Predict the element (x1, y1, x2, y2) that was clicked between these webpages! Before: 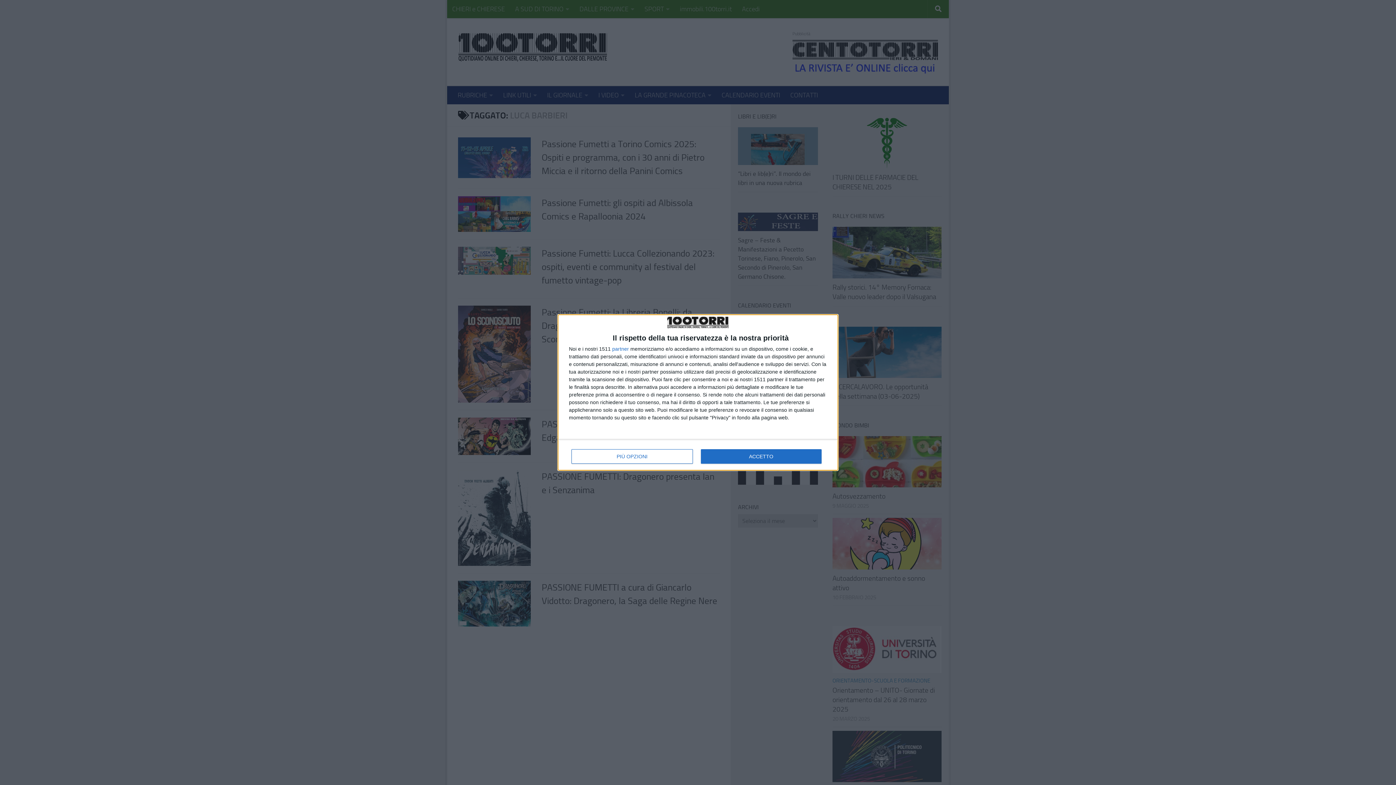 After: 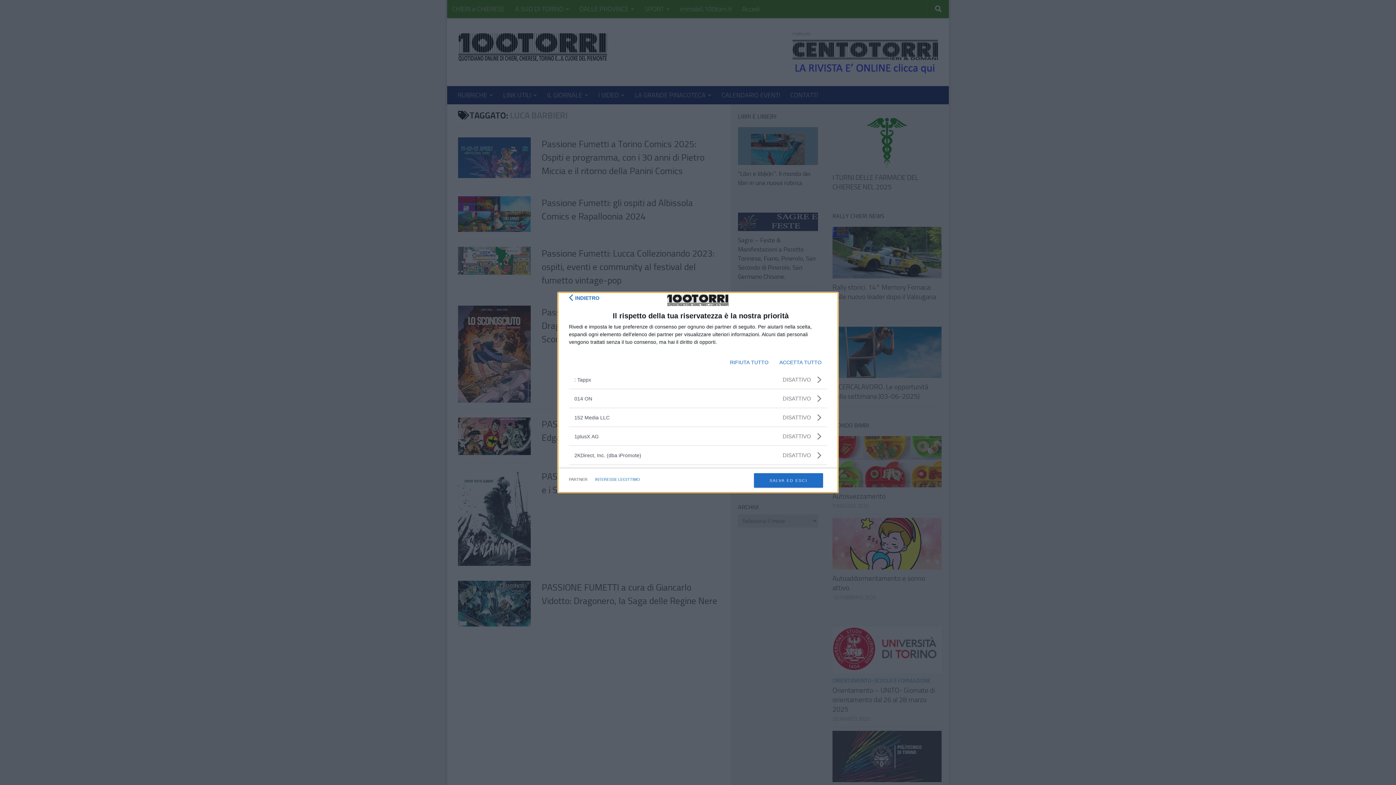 Action: label: partner bbox: (612, 346, 629, 351)